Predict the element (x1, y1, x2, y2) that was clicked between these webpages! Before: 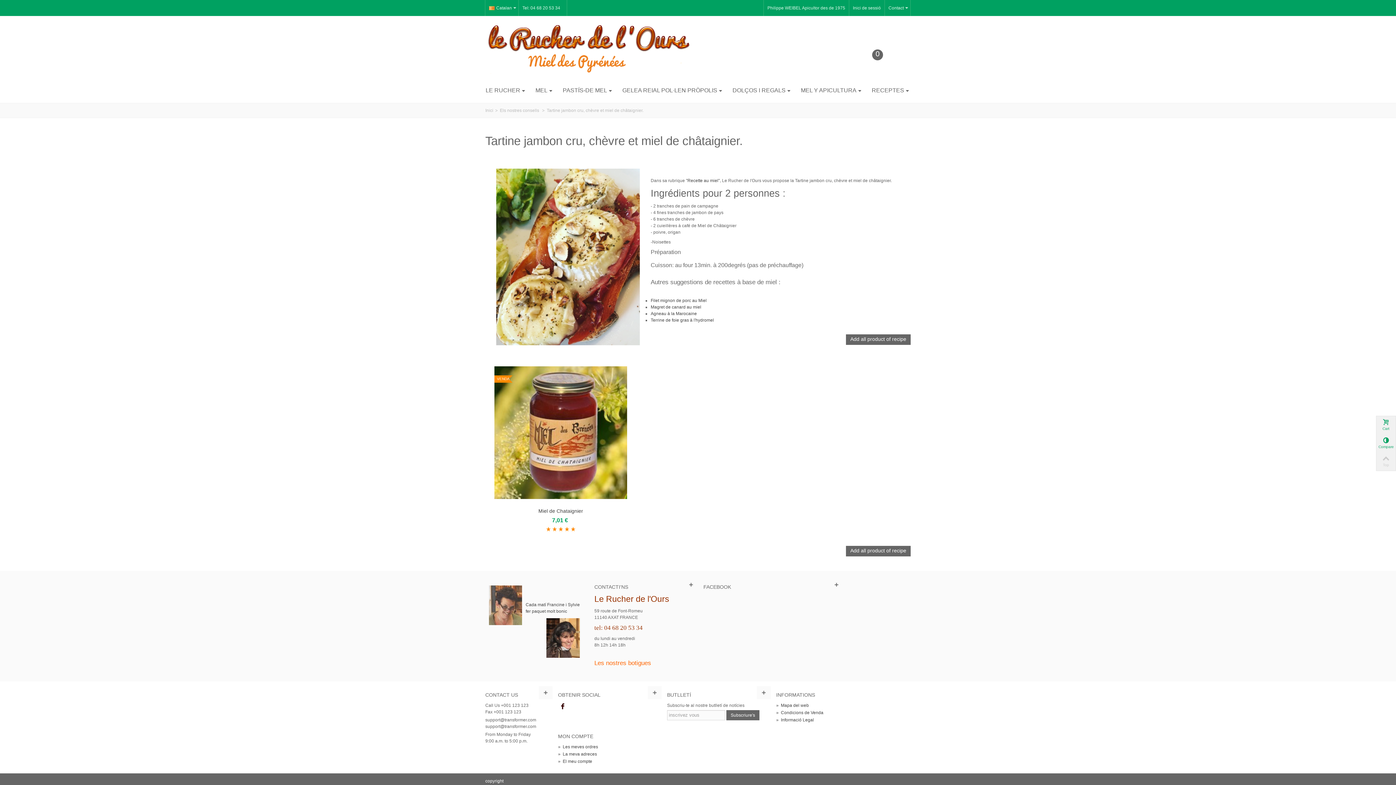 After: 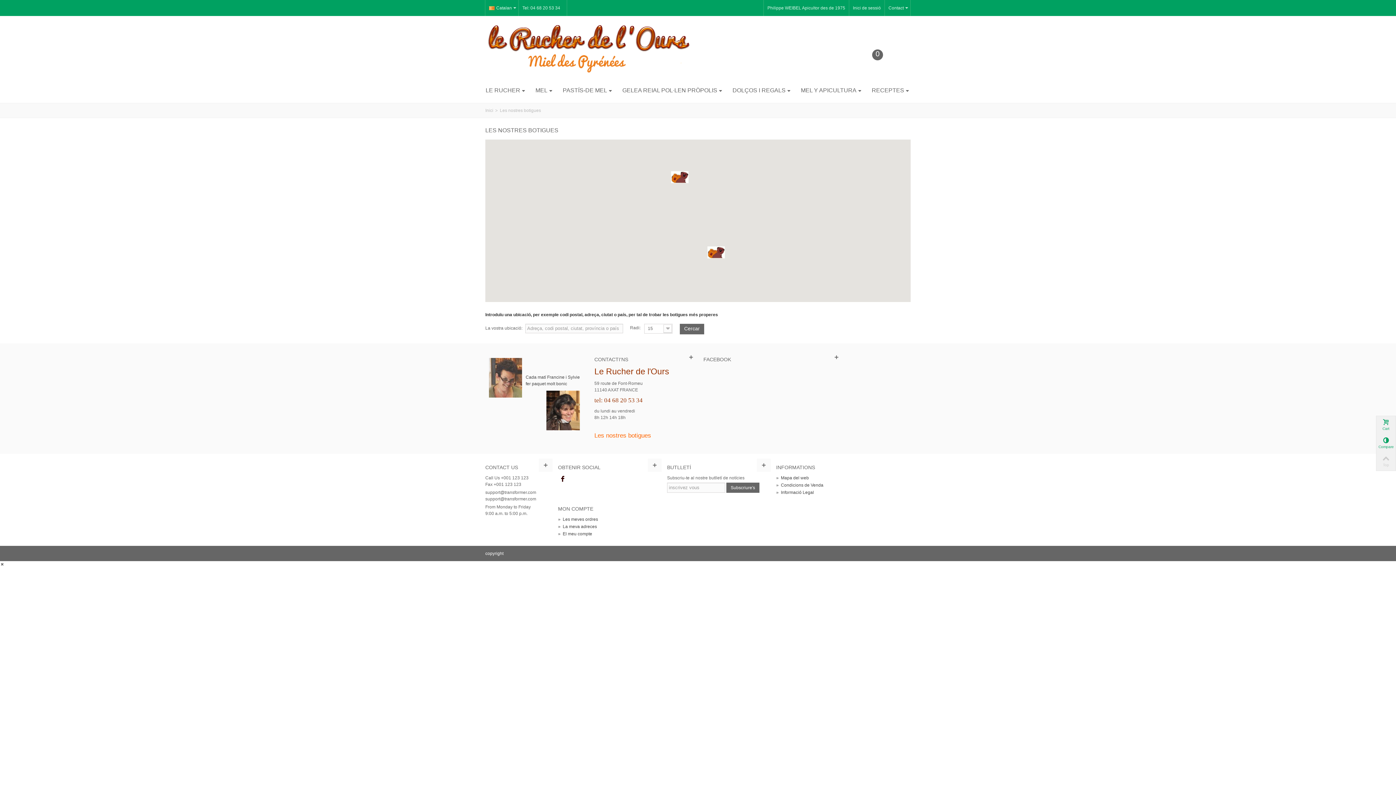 Action: label: 
Les nostres botigues bbox: (594, 659, 651, 666)